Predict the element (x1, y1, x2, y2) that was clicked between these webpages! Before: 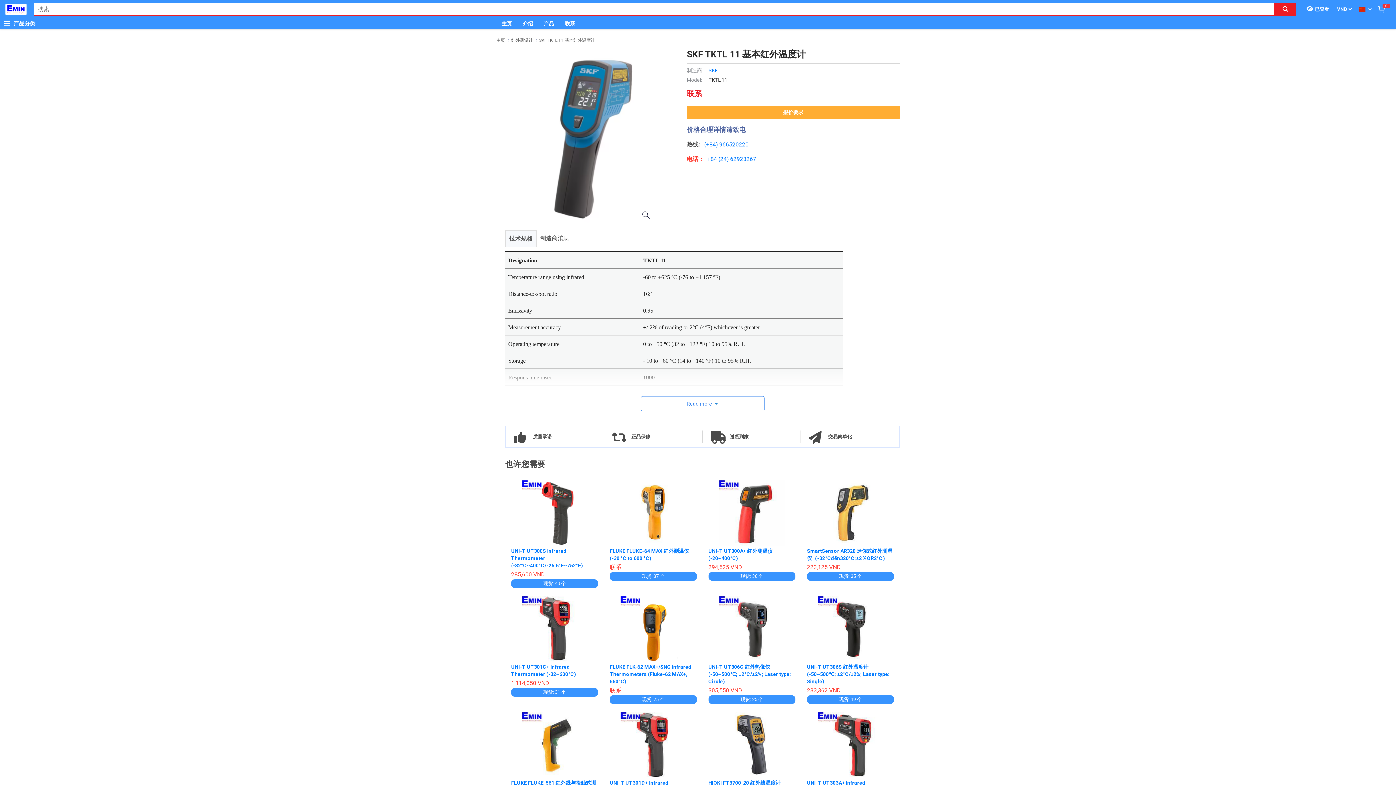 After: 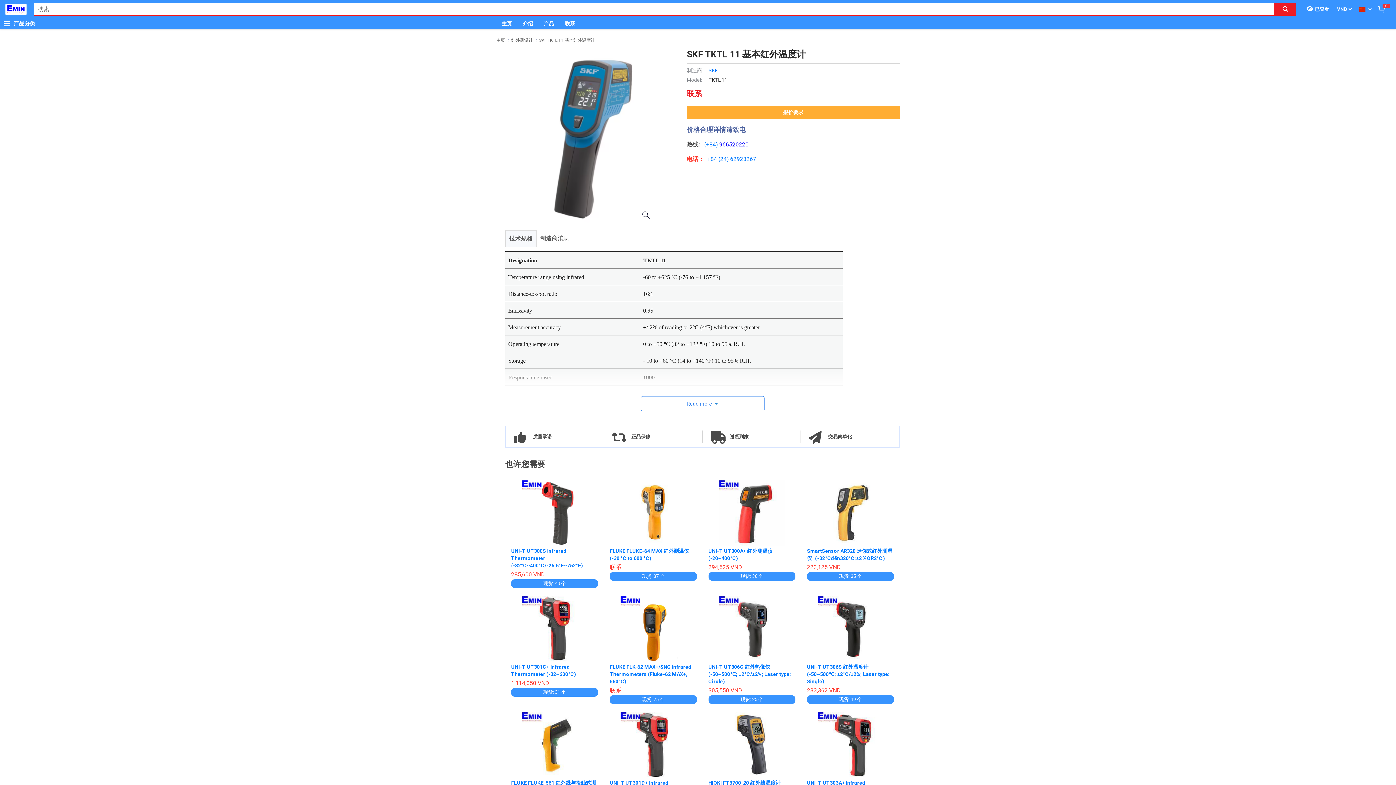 Action: bbox: (719, 141, 748, 148) label: 966520220